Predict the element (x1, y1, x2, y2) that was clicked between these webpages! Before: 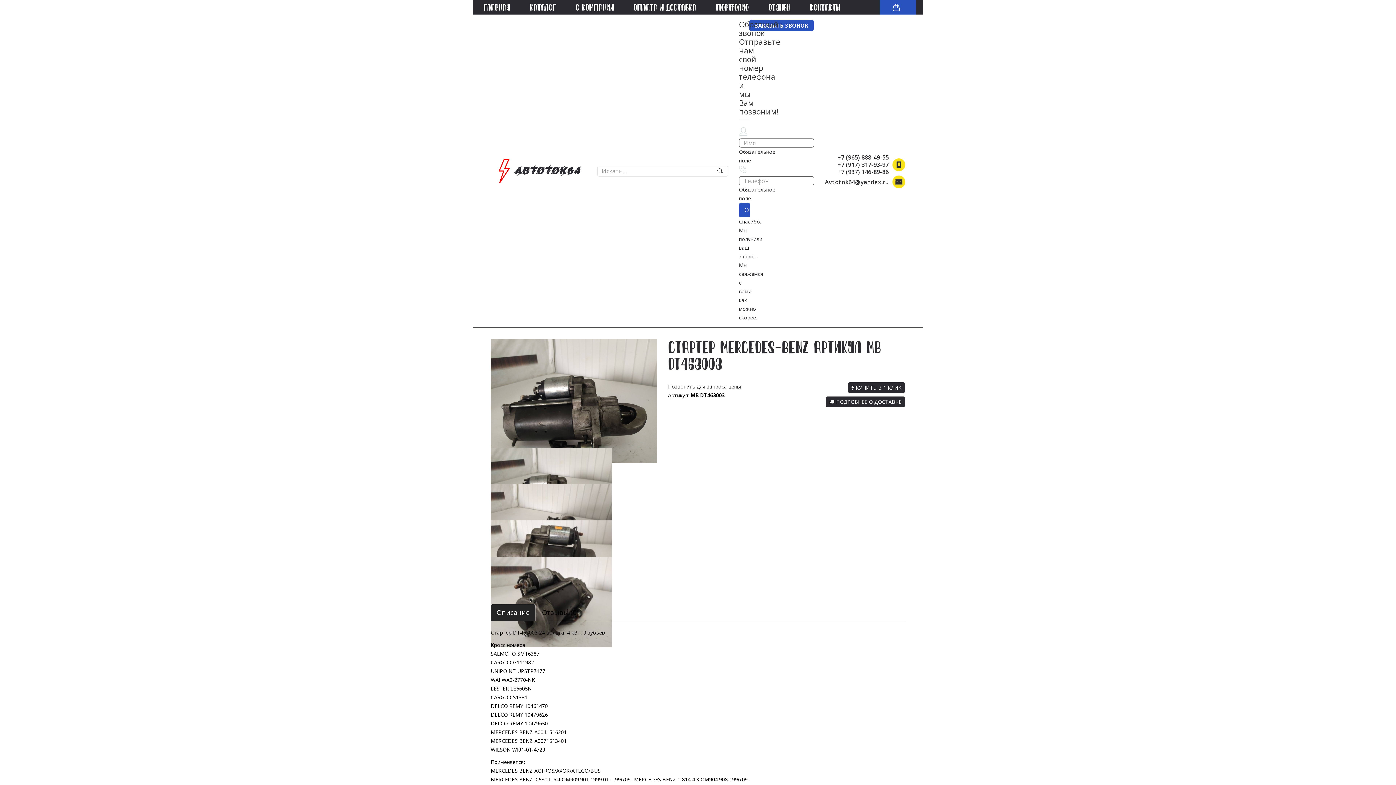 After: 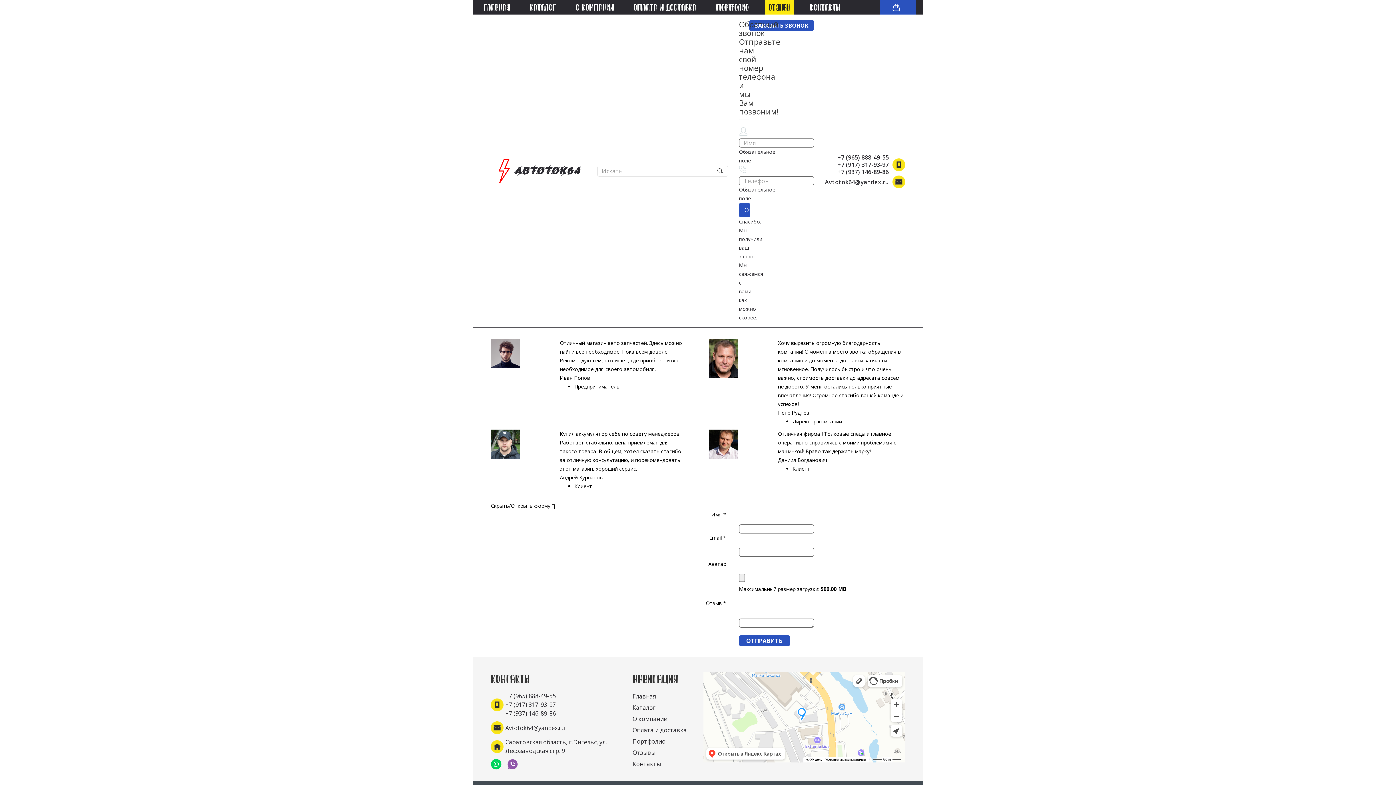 Action: label: Отзывы bbox: (765, 0, 794, 14)